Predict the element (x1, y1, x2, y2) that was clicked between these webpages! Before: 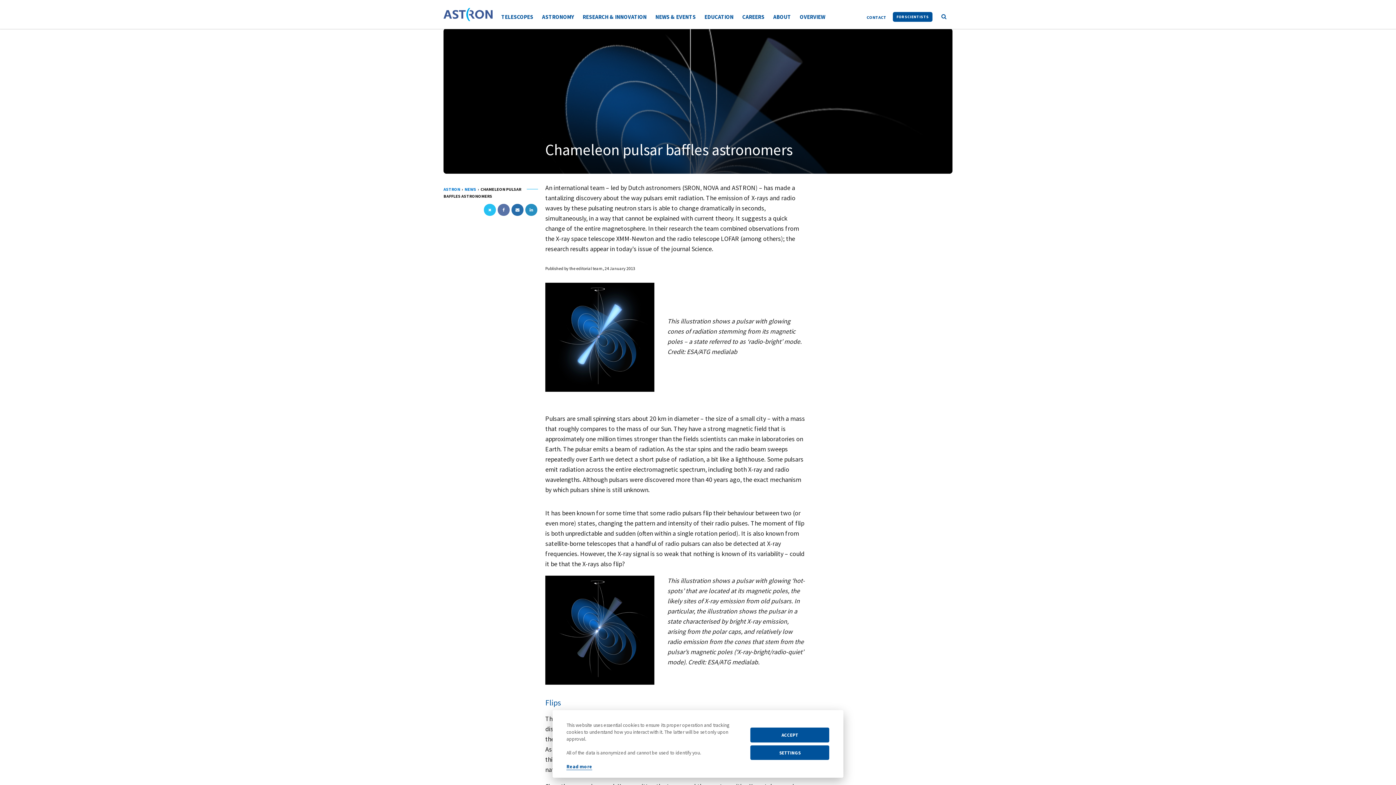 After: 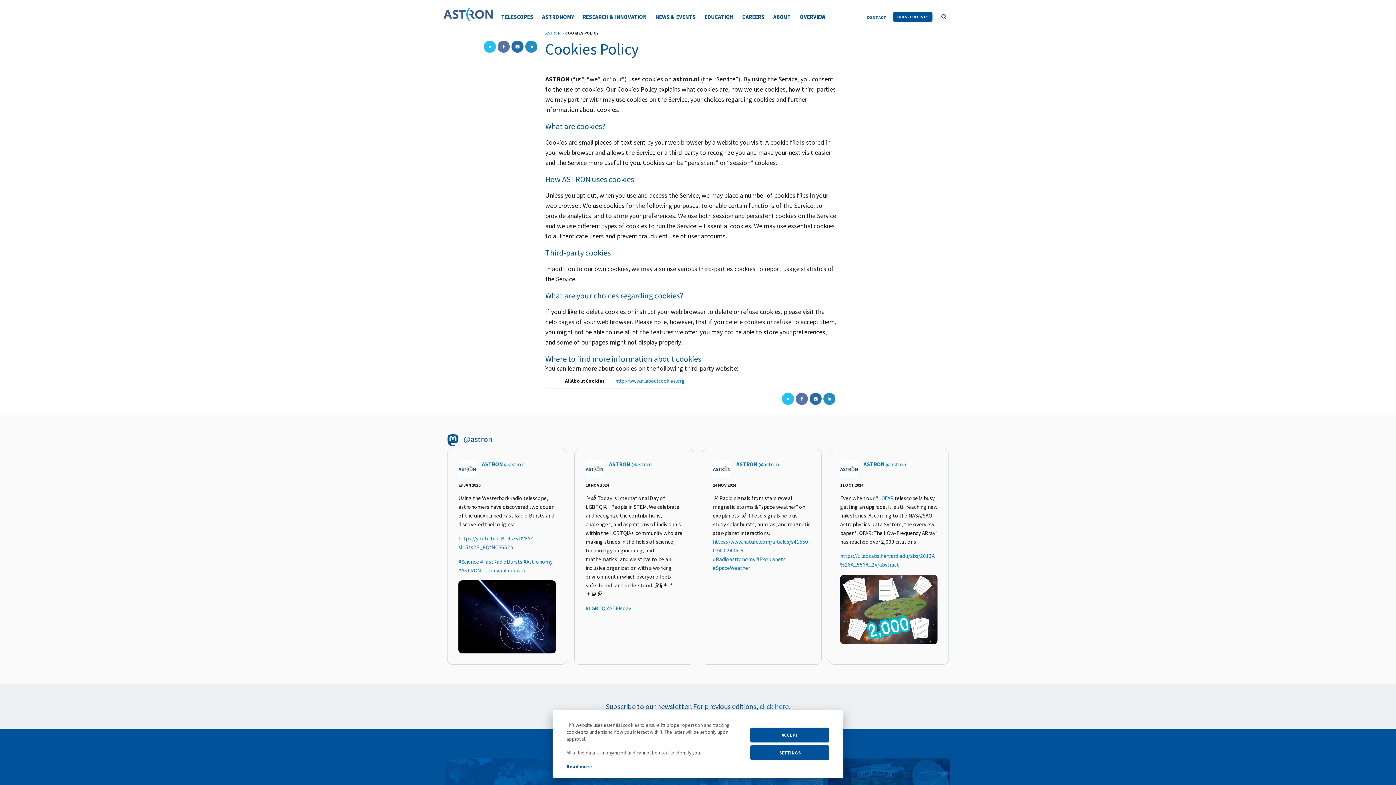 Action: bbox: (566, 763, 592, 770) label: Cookie policy